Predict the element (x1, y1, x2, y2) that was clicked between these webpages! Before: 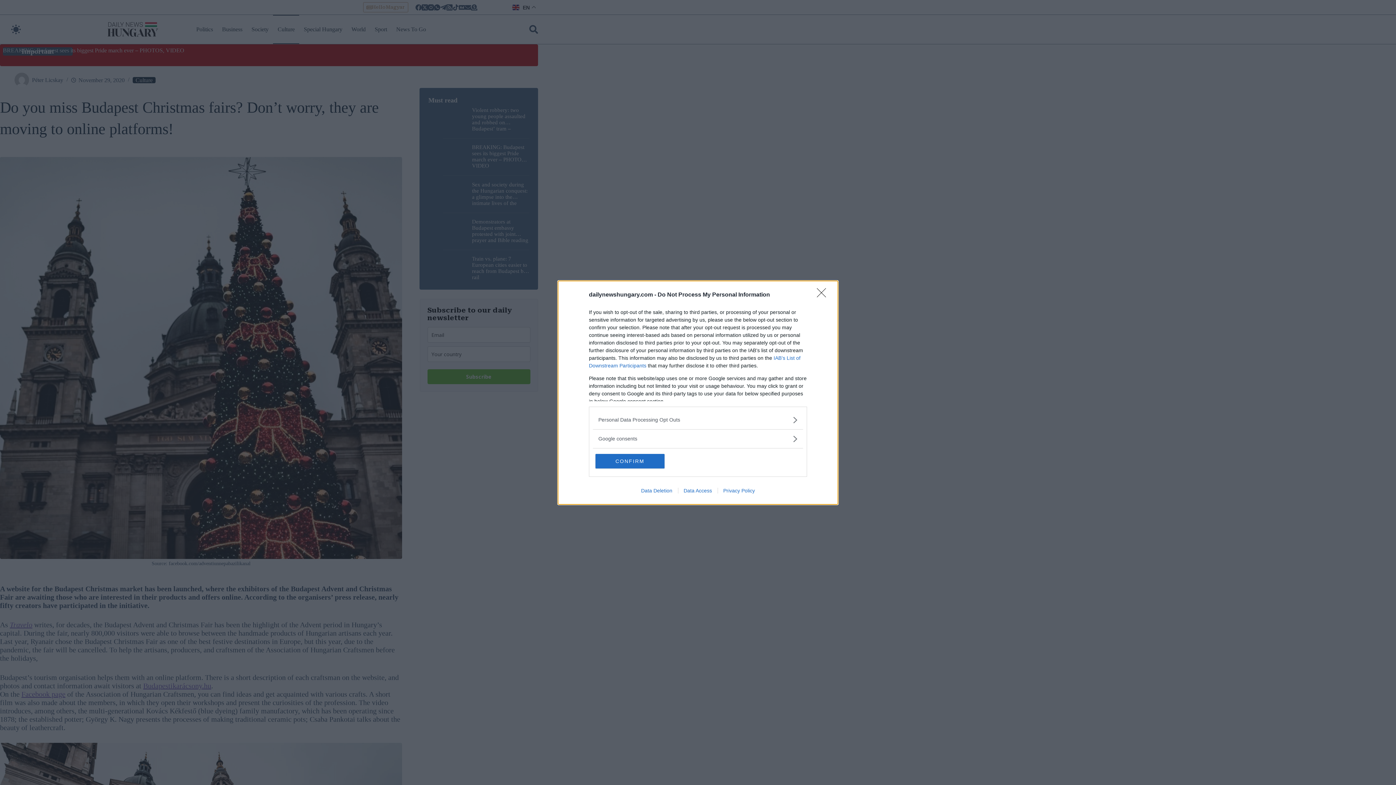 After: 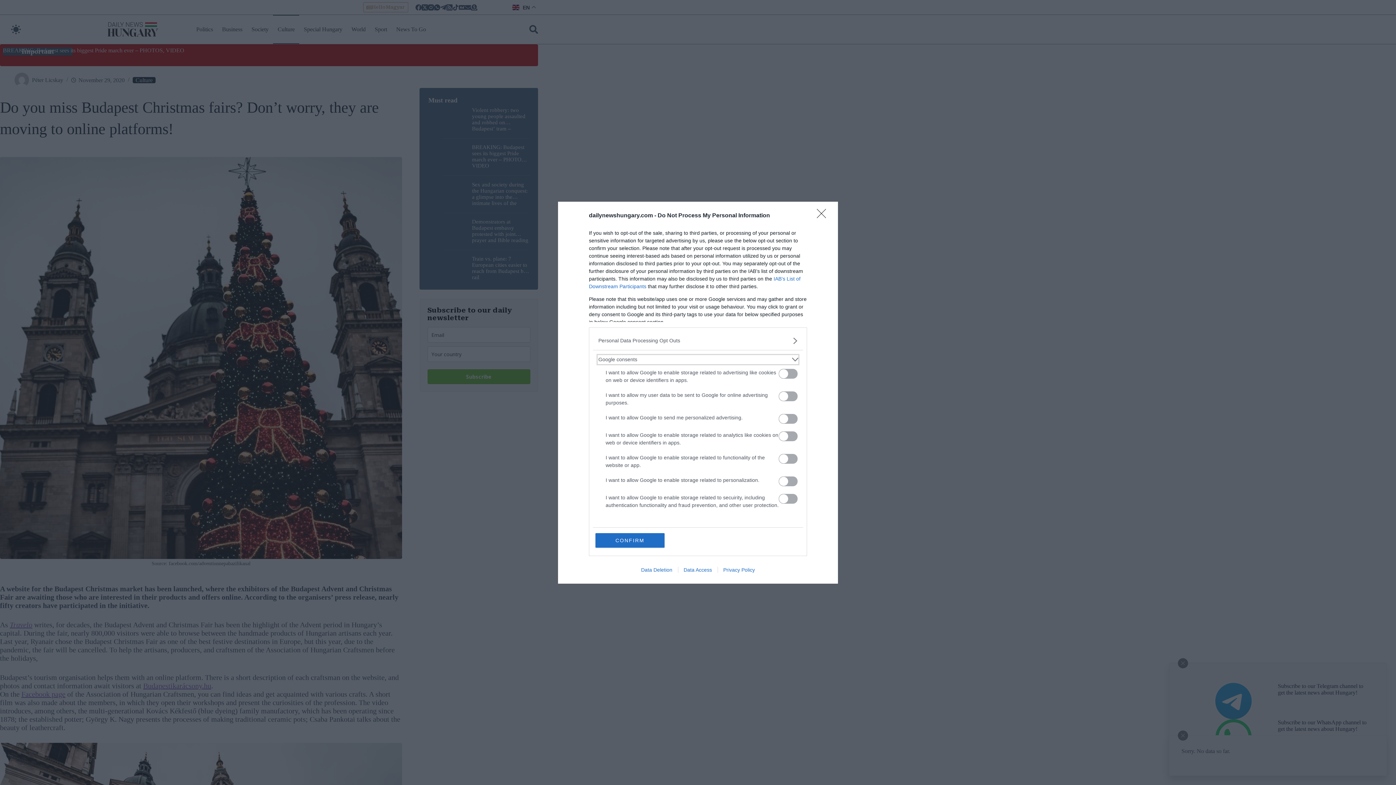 Action: bbox: (598, 435, 797, 442) label: Google consents